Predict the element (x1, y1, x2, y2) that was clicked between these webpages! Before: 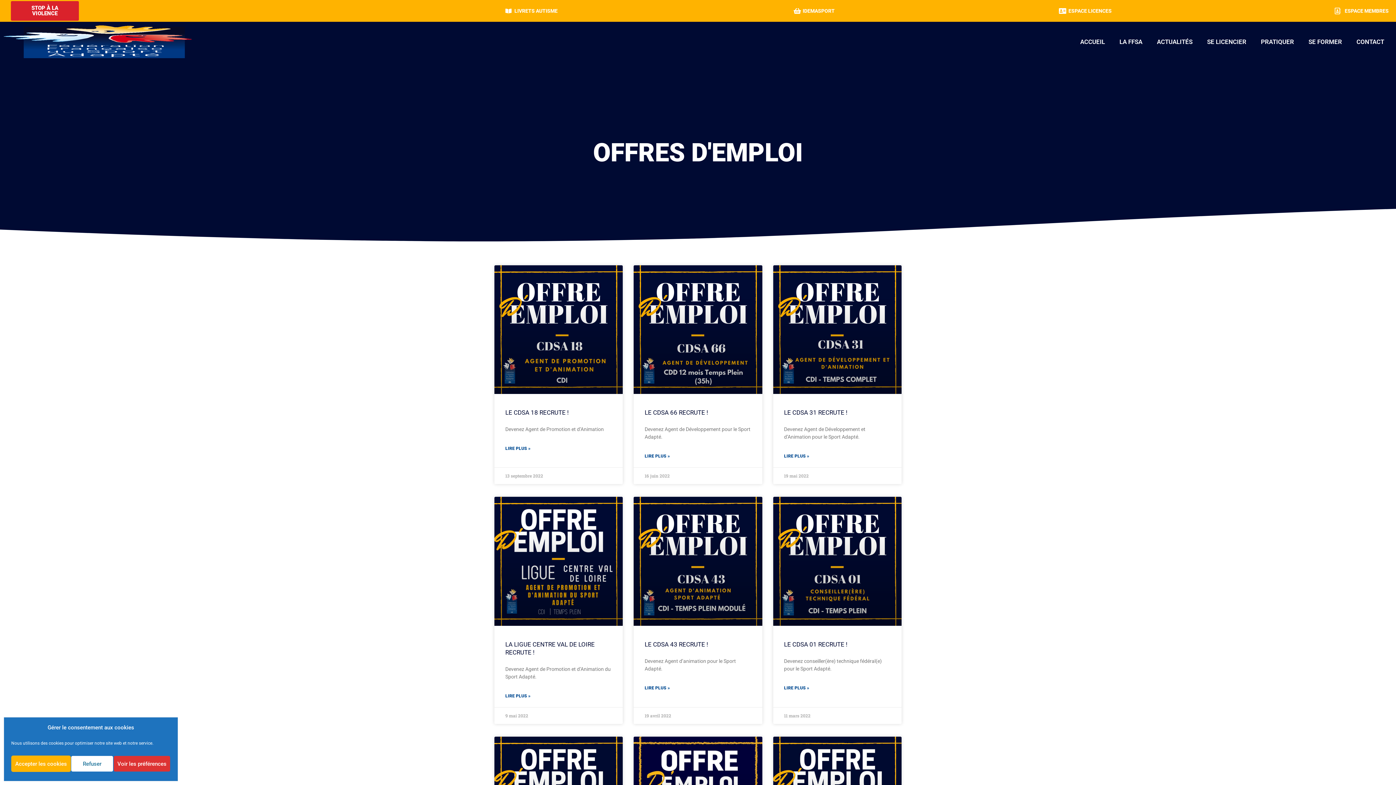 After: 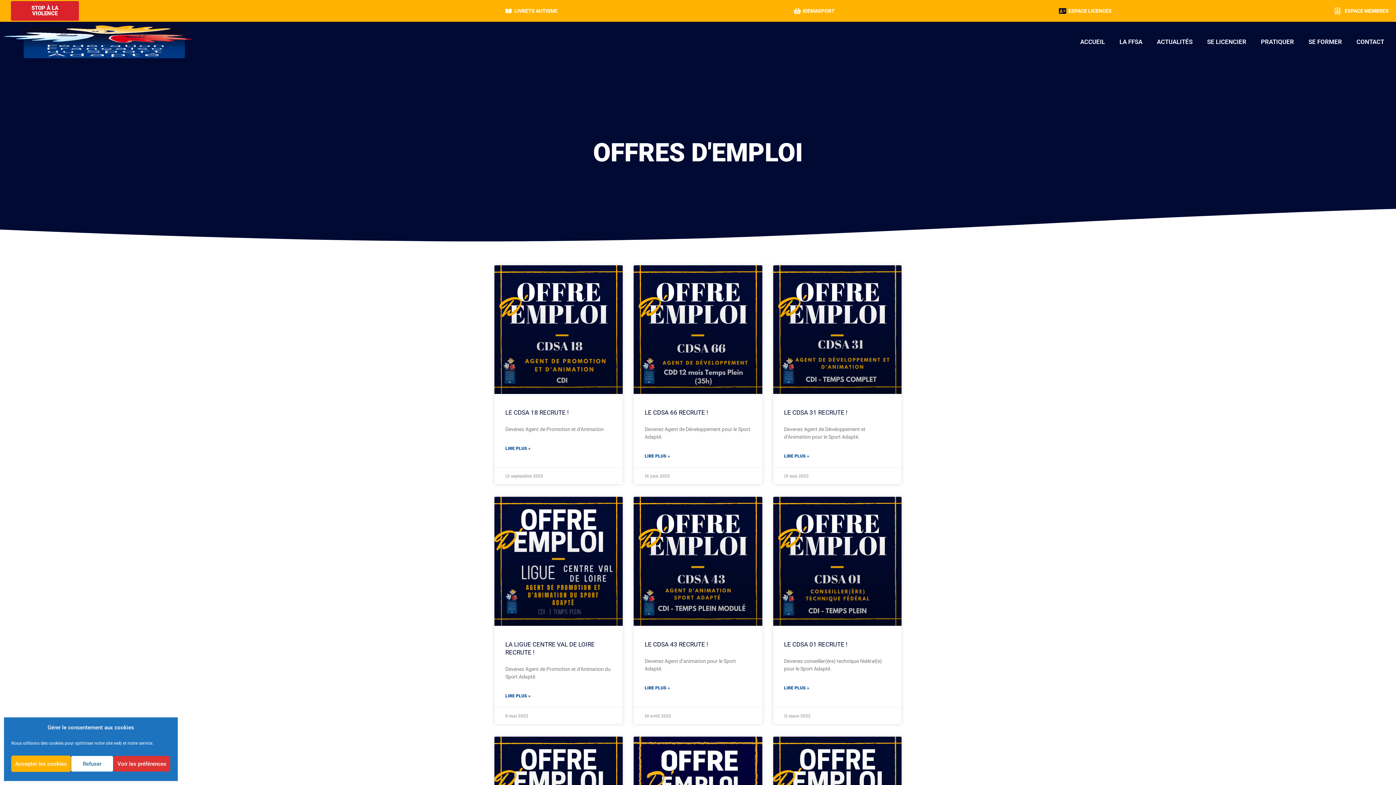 Action: label: ESPACE LICENCES bbox: (842, 6, 1112, 15)